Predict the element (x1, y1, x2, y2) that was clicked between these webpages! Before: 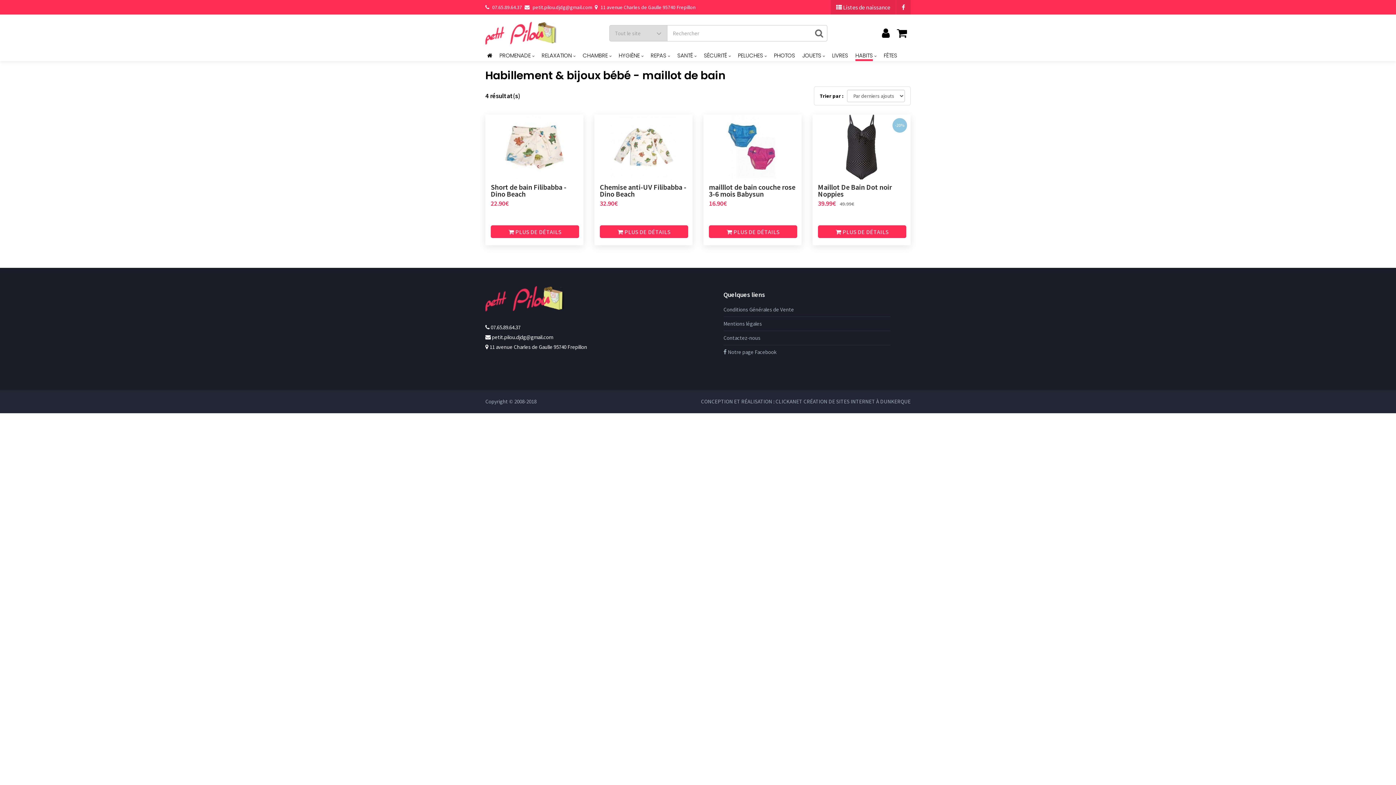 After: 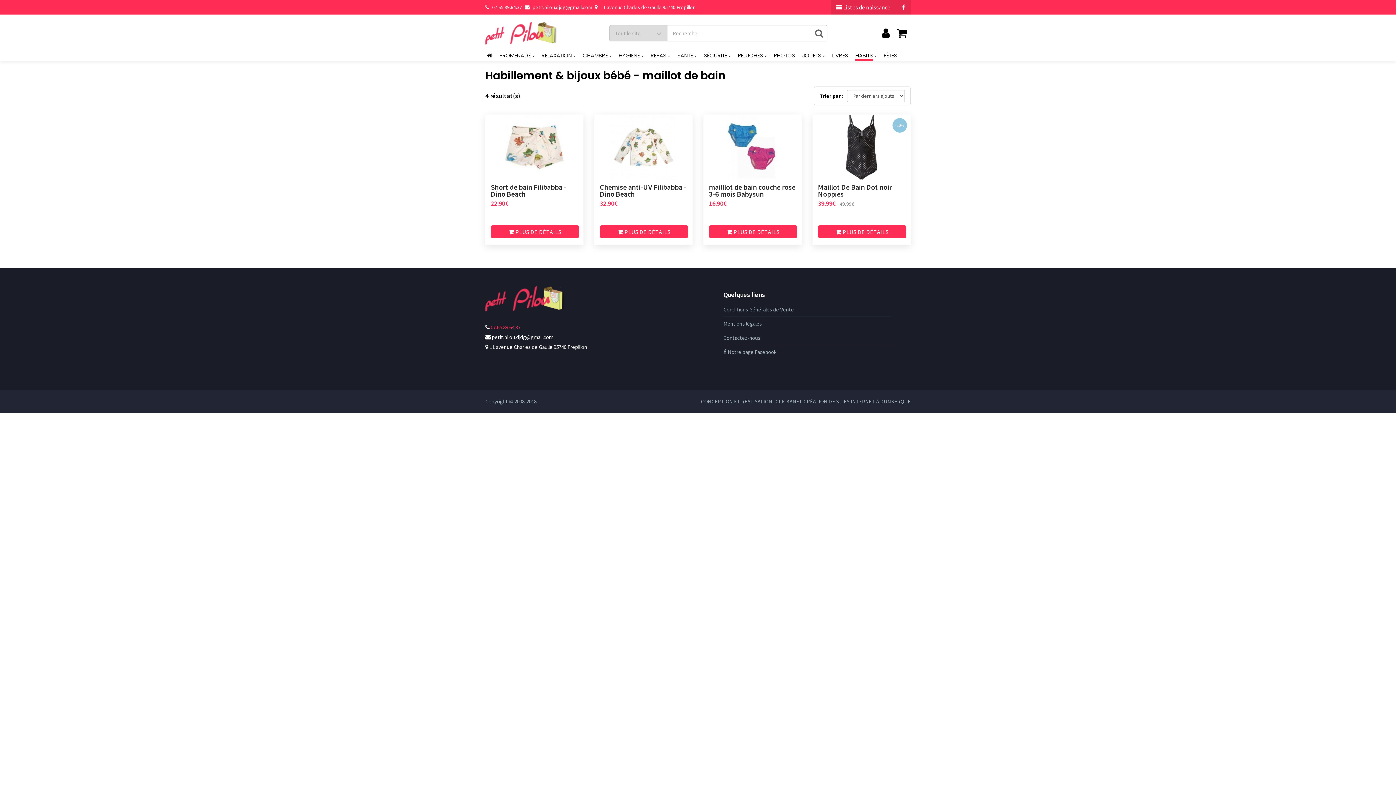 Action: label: 07.65.89.64.37 bbox: (490, 324, 520, 331)